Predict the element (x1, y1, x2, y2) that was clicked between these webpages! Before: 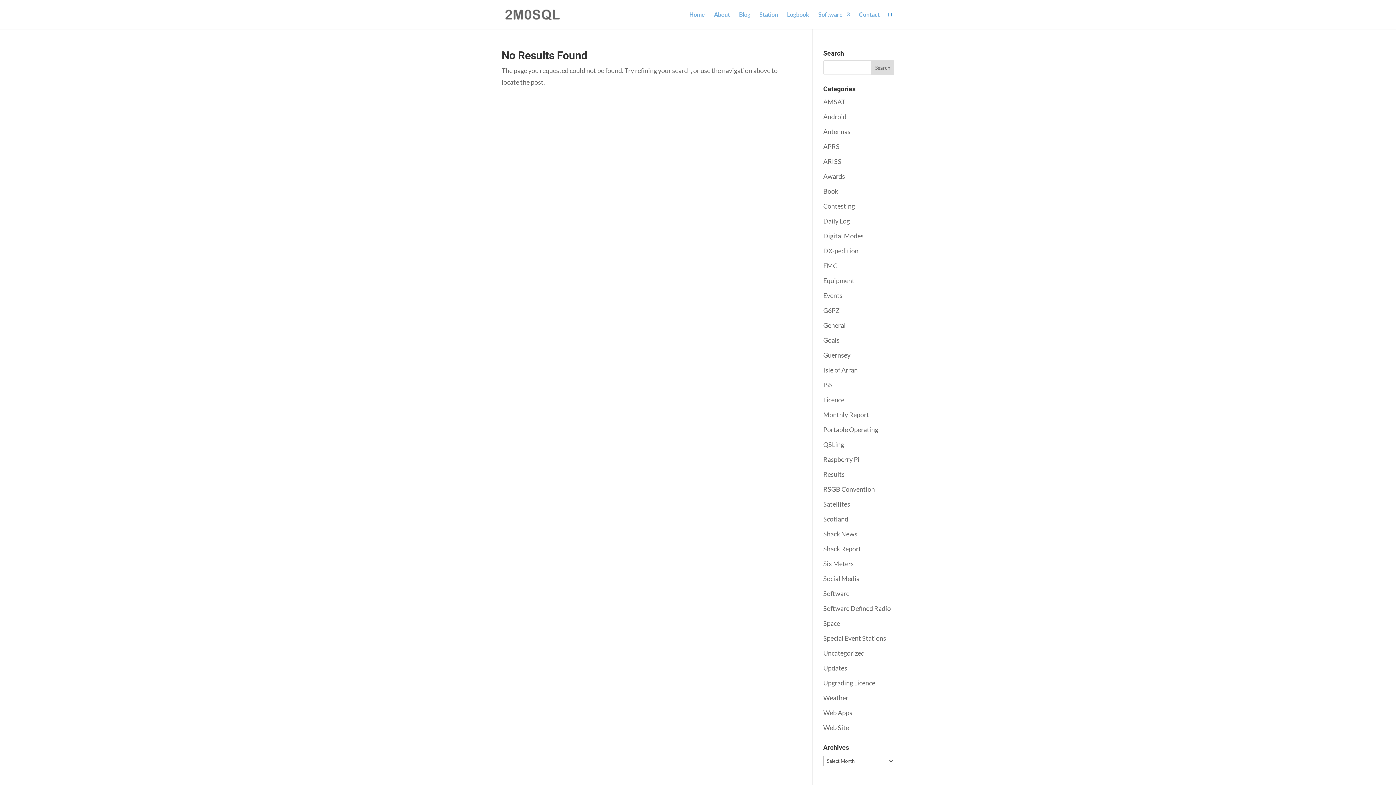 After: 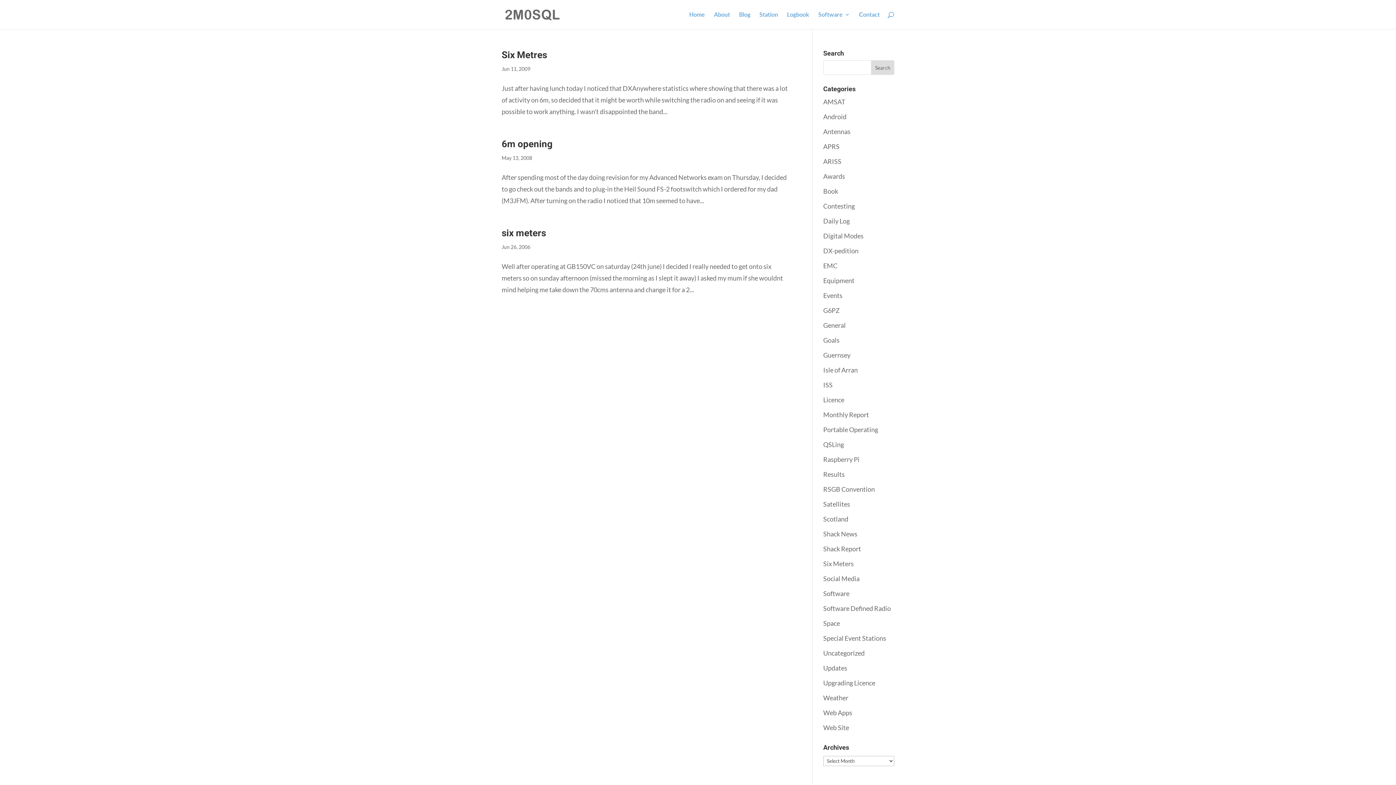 Action: label: Six Meters bbox: (823, 560, 854, 568)